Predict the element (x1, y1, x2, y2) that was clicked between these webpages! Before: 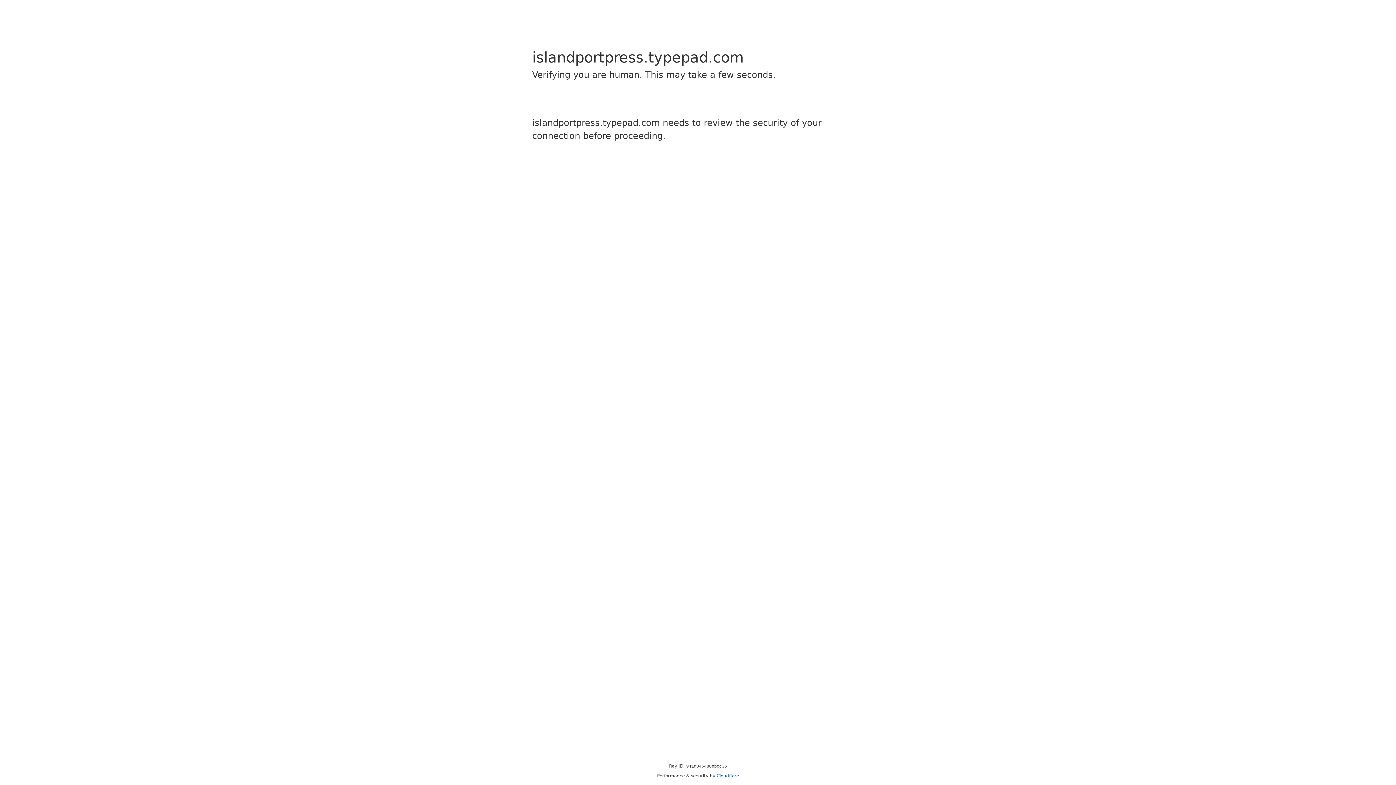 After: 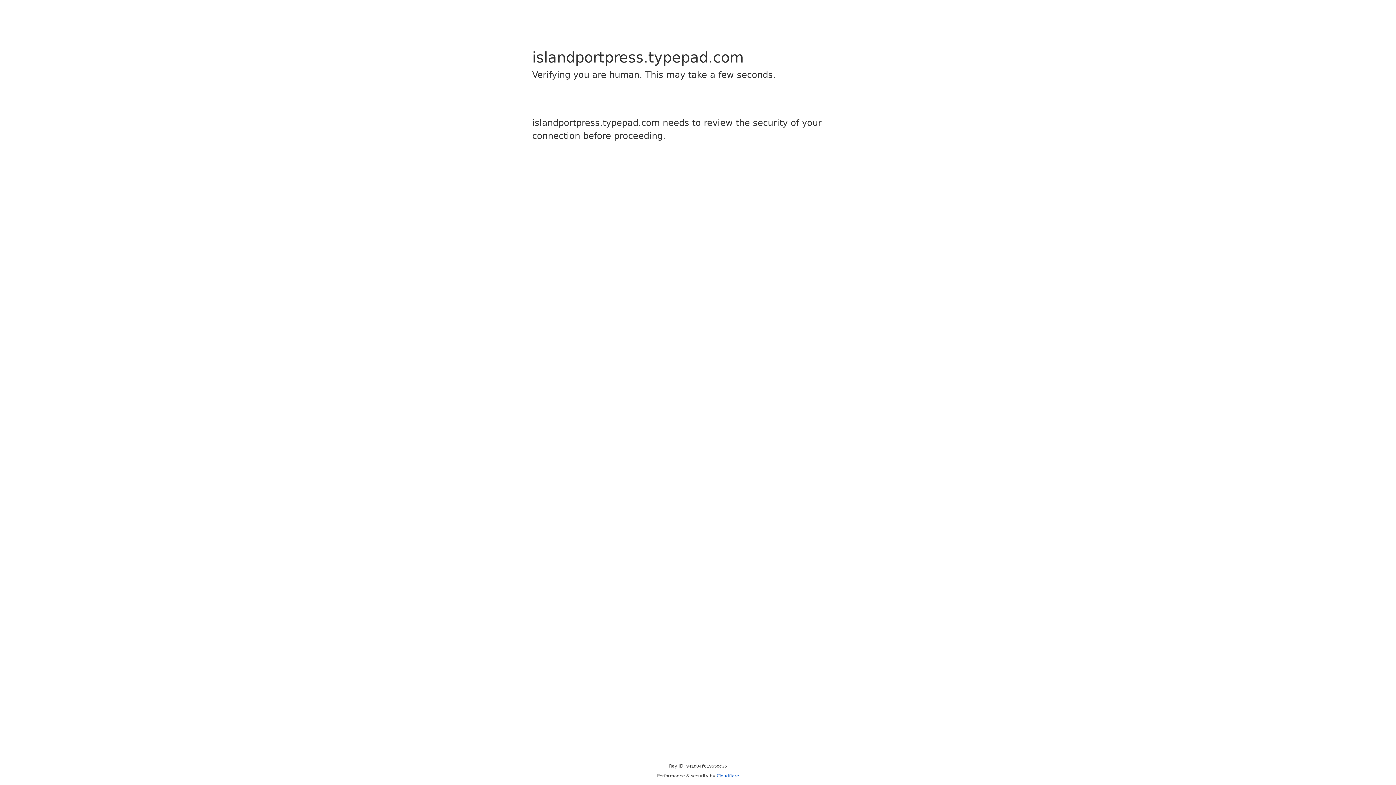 Action: label: Cloudflare bbox: (716, 773, 739, 778)